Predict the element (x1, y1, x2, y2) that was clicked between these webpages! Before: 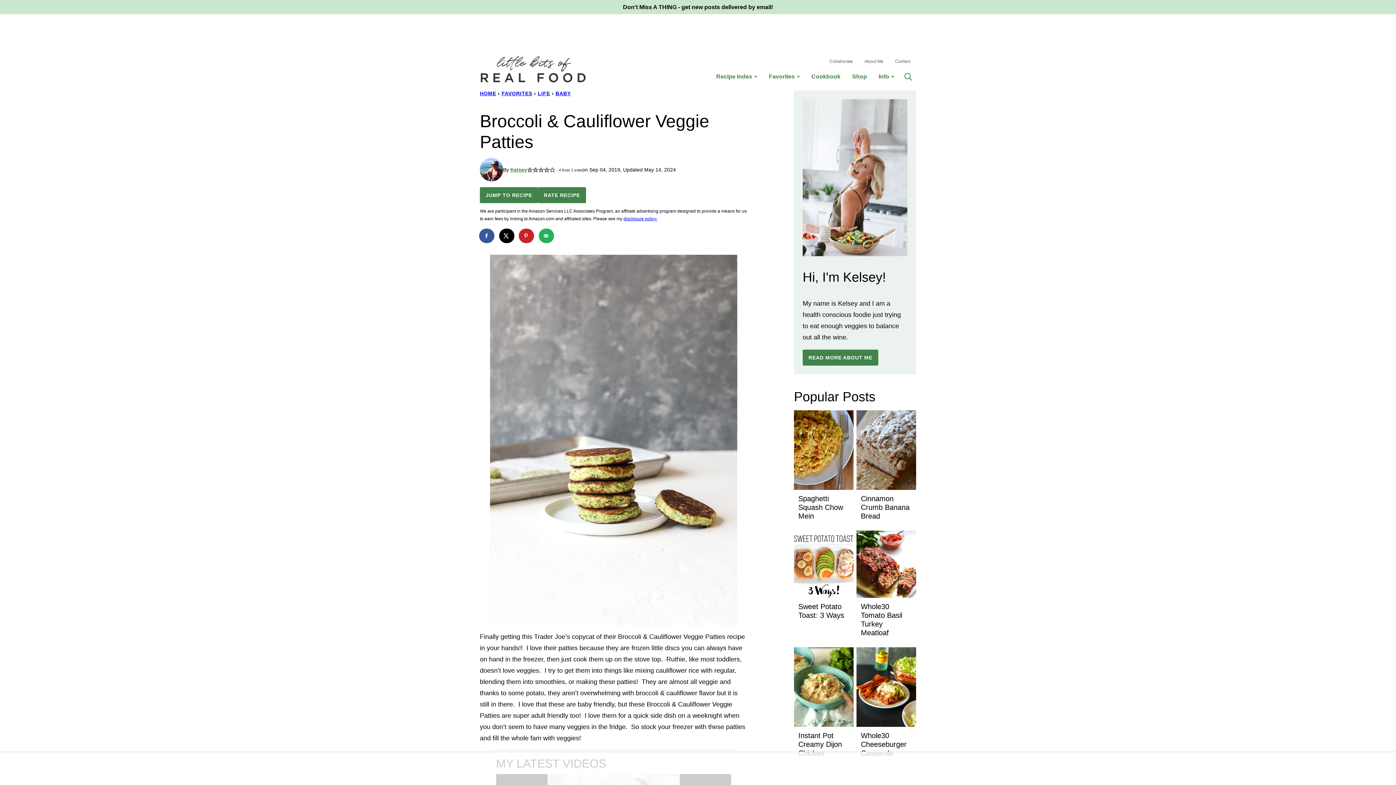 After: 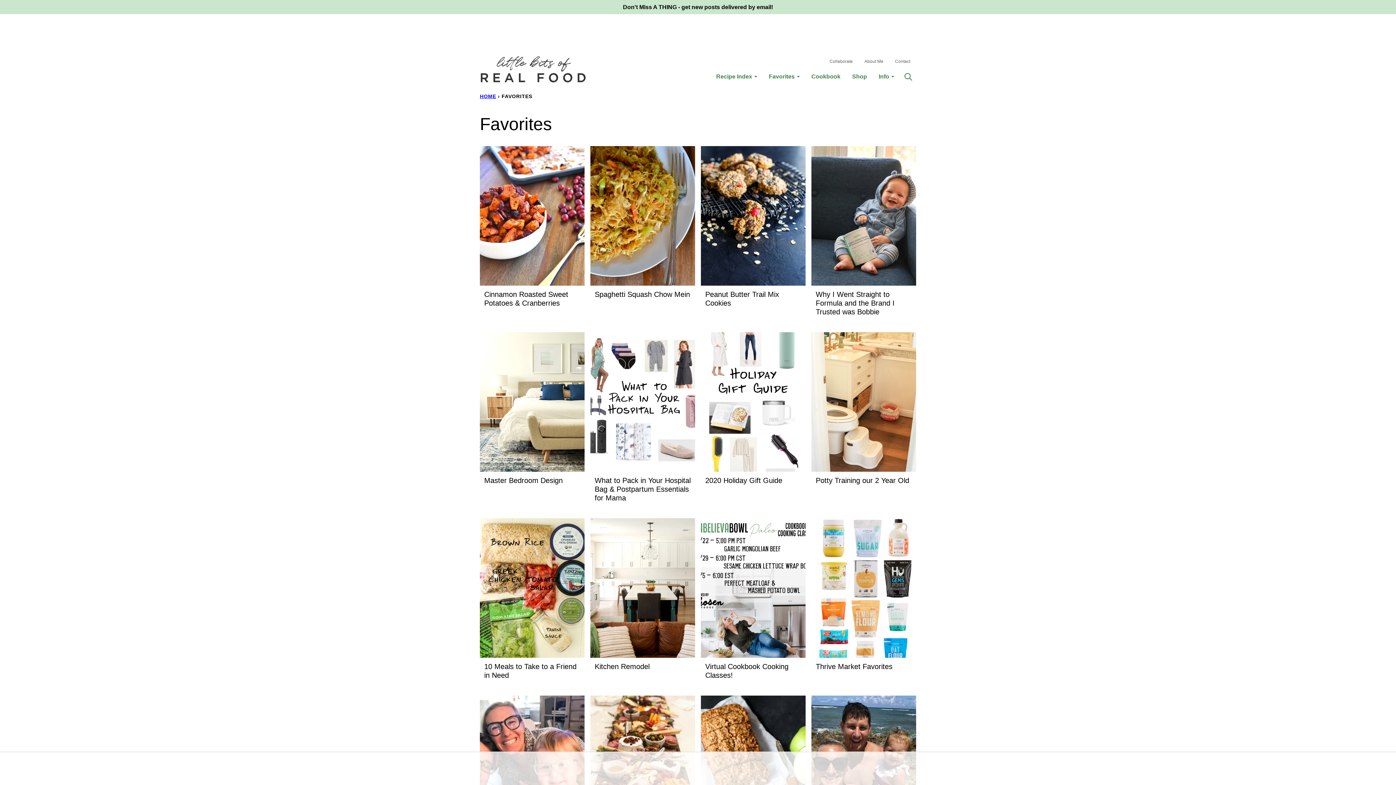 Action: label: Favorites bbox: (763, 68, 805, 84)